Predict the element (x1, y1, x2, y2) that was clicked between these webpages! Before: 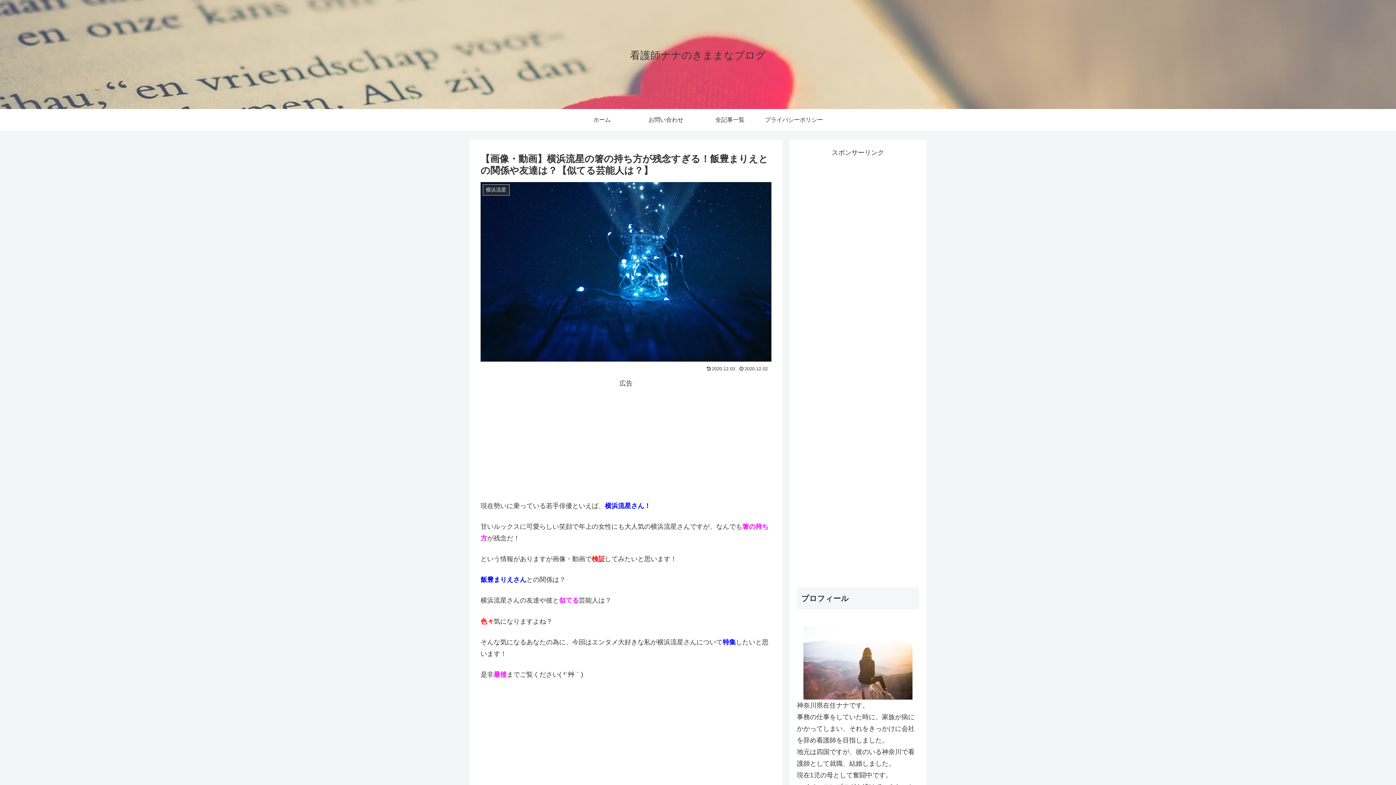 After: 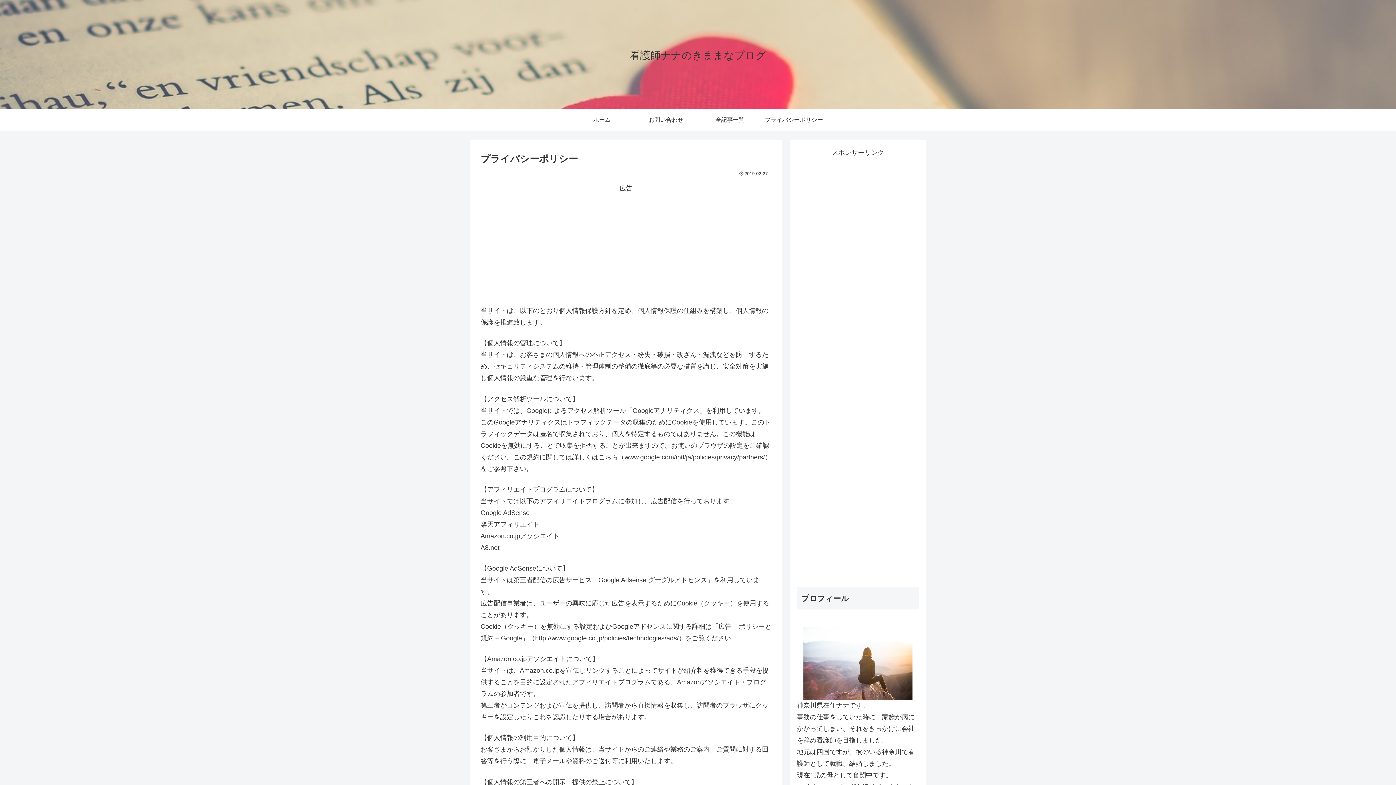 Action: label: プライバシーポリシー bbox: (762, 109, 826, 130)